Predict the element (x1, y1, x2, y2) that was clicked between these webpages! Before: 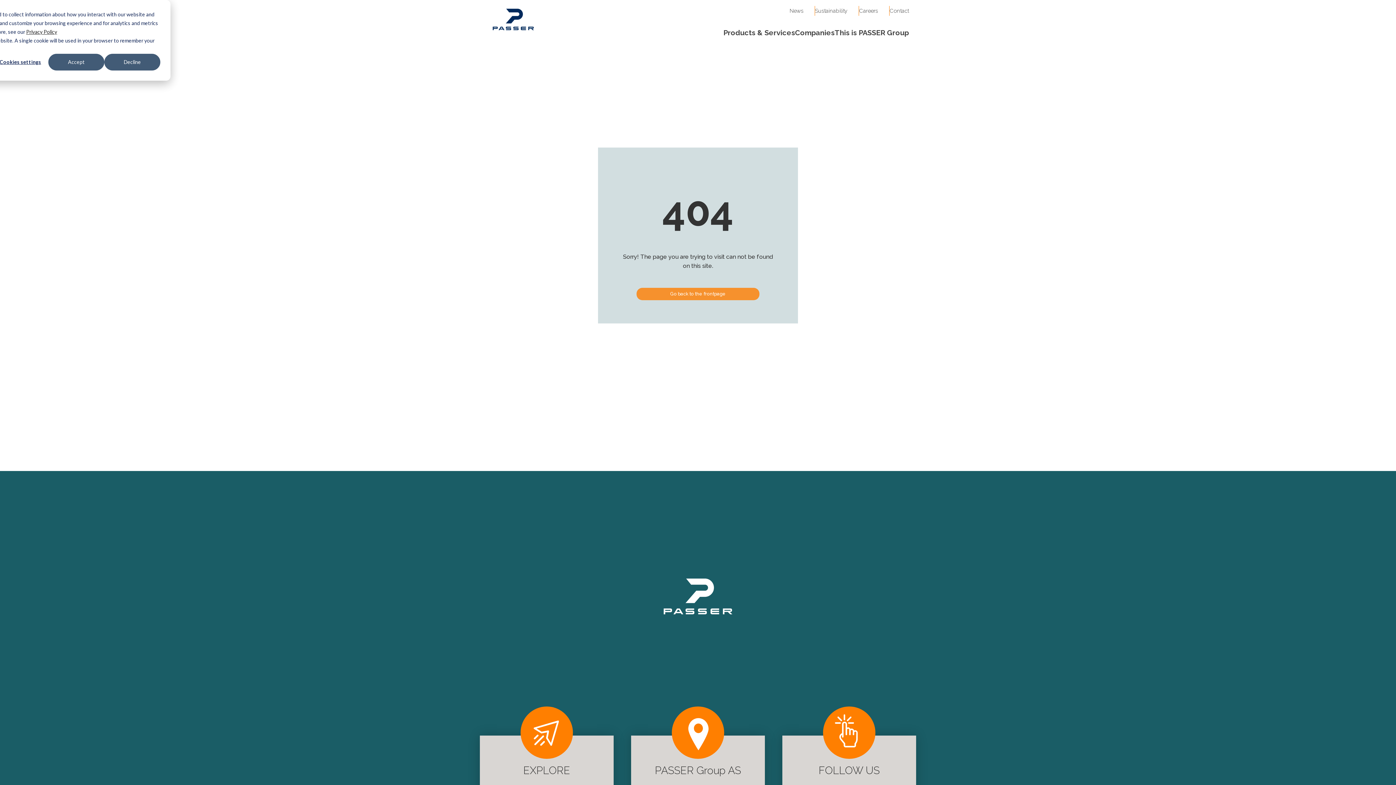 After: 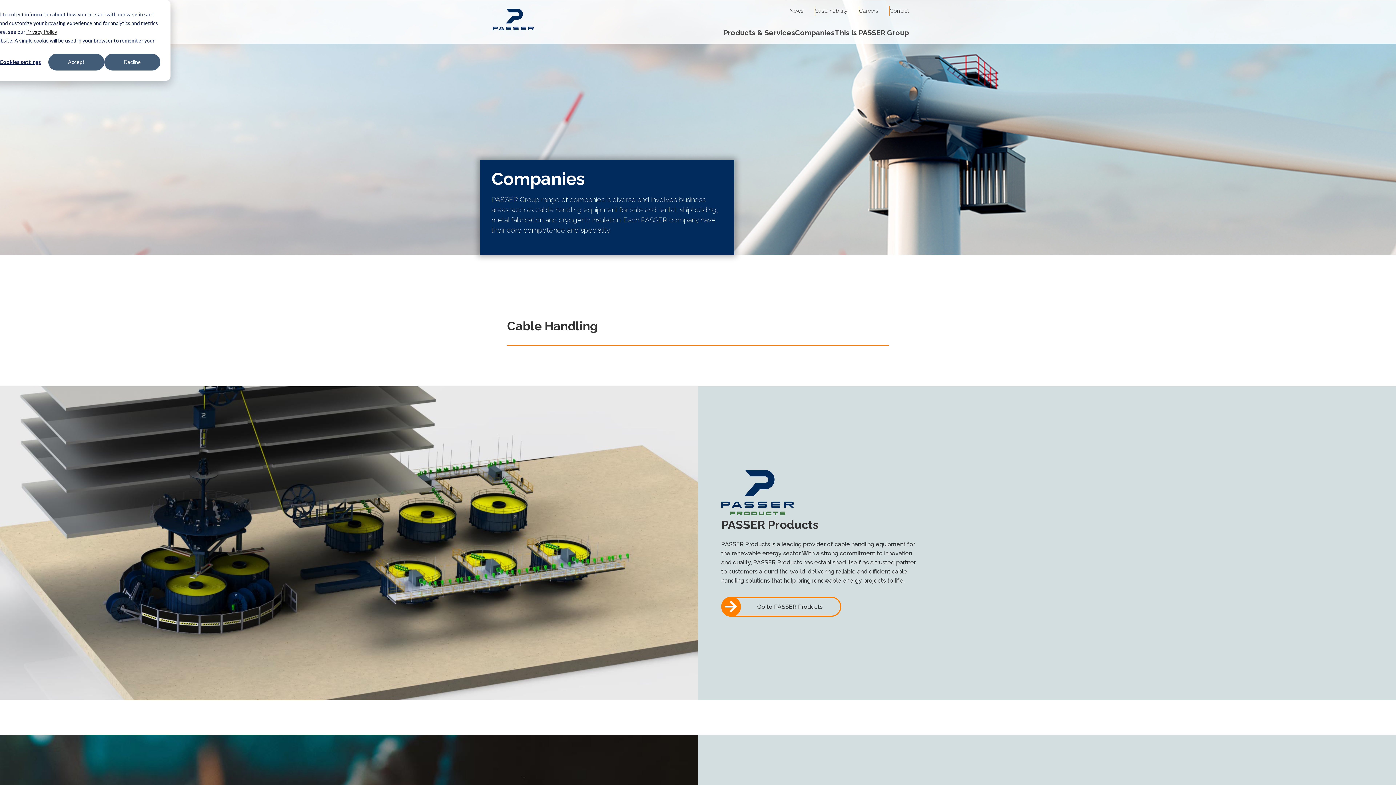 Action: label: Companies bbox: (795, 21, 834, 43)